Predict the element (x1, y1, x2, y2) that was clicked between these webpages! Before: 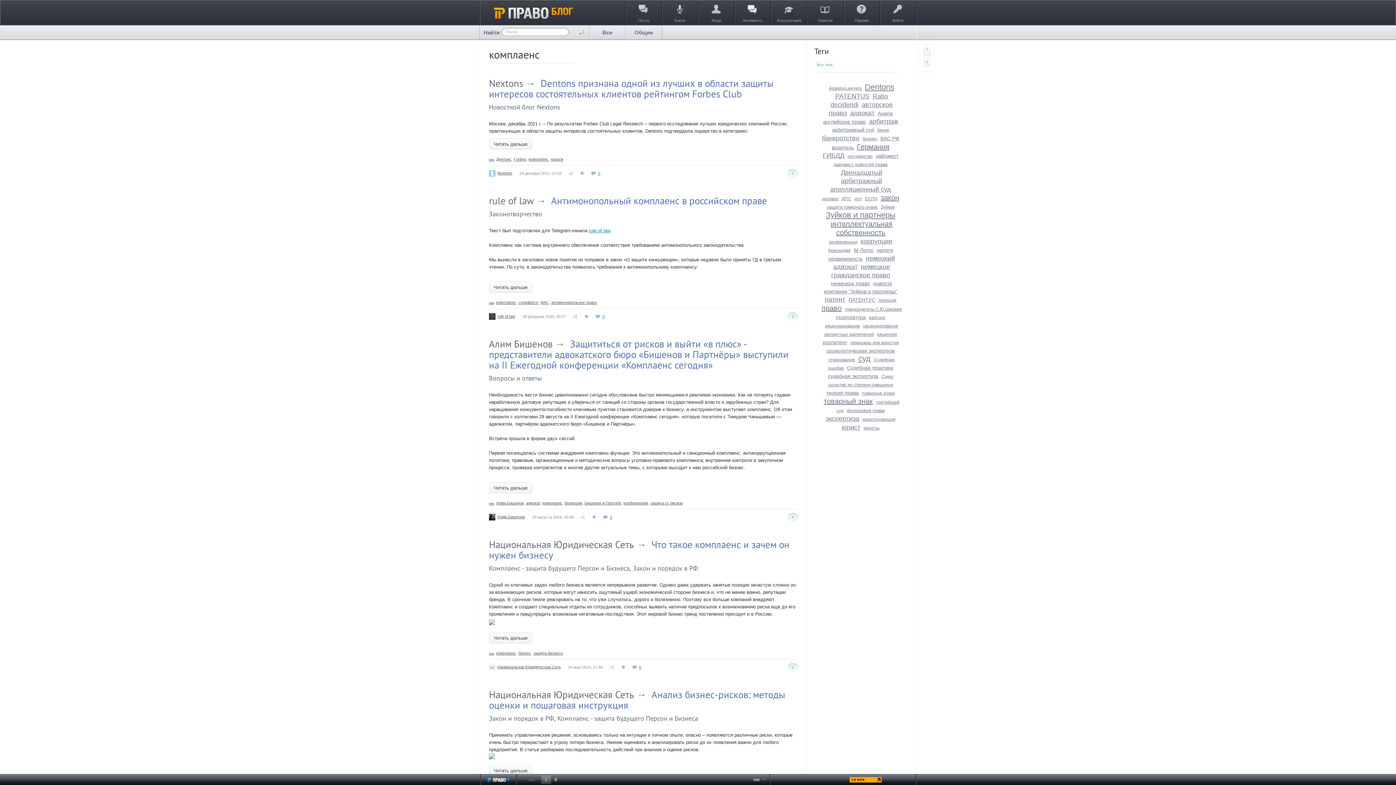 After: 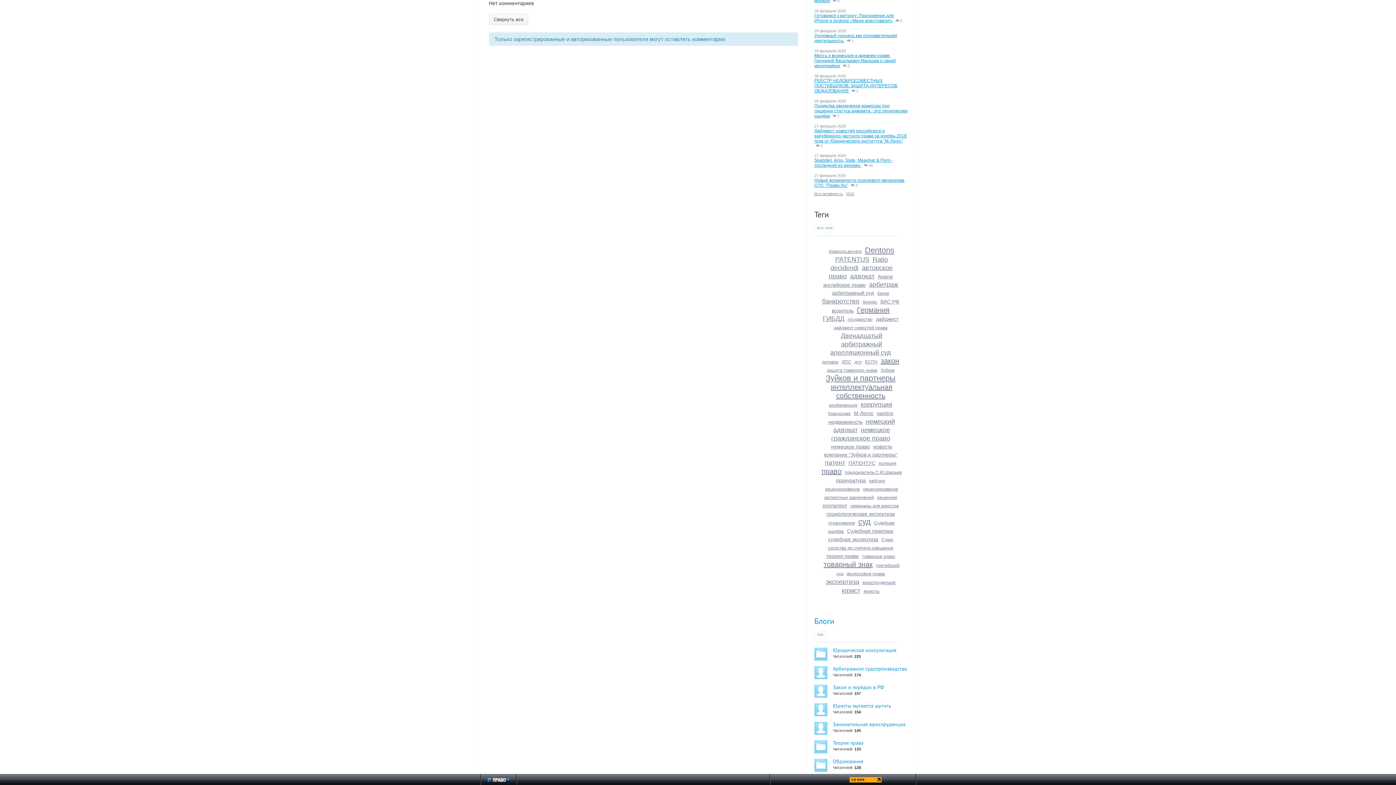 Action: label: 0 bbox: (591, 171, 600, 175)